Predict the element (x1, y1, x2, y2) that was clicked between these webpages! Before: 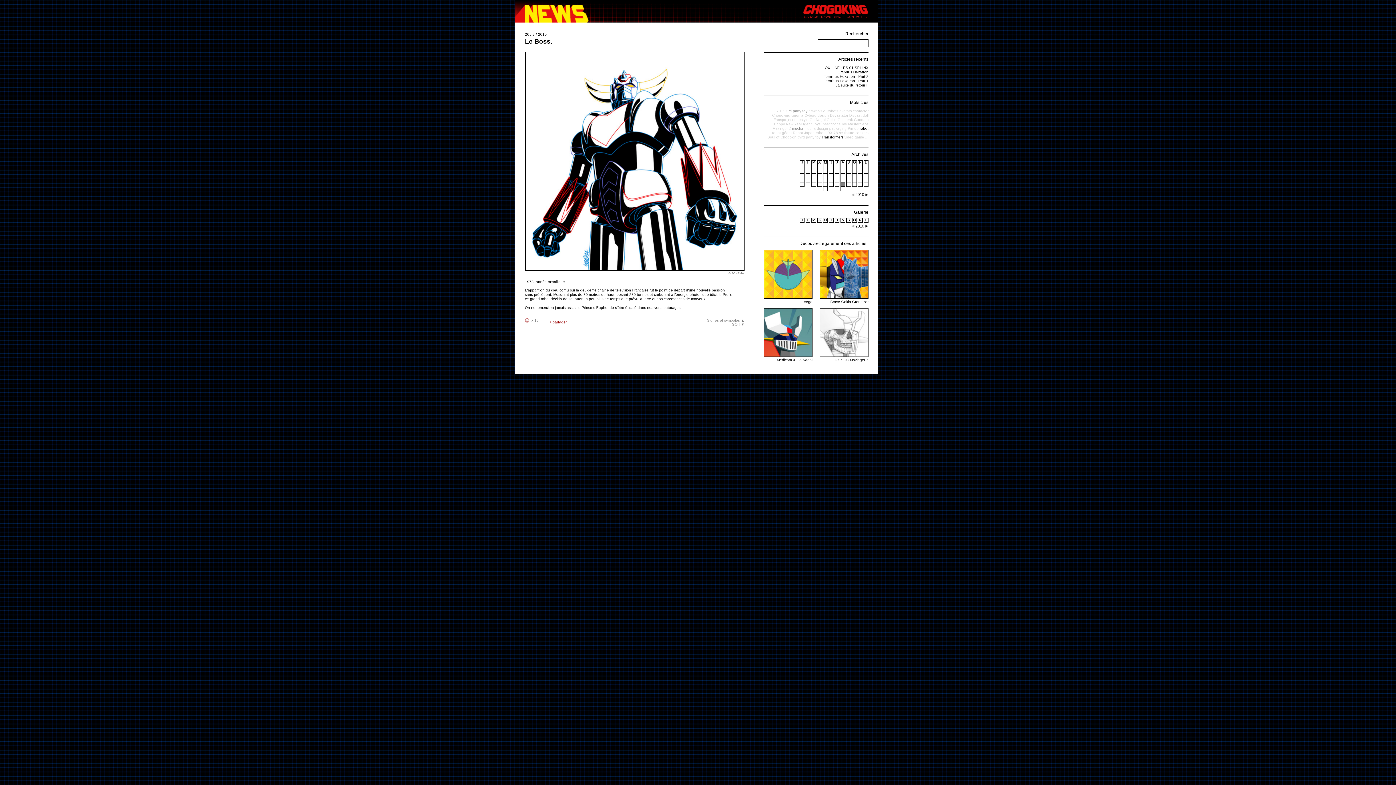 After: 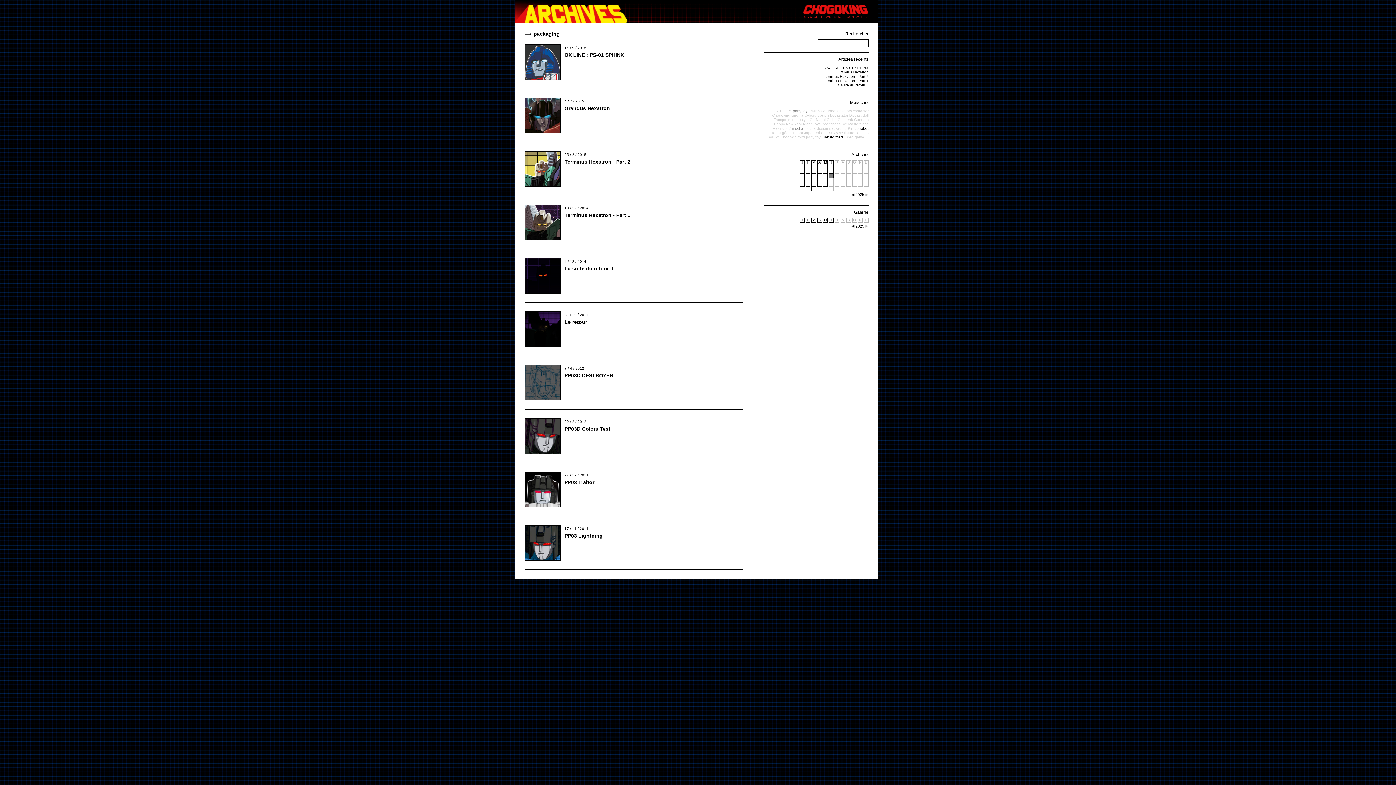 Action: label: packaging bbox: (829, 126, 846, 130)